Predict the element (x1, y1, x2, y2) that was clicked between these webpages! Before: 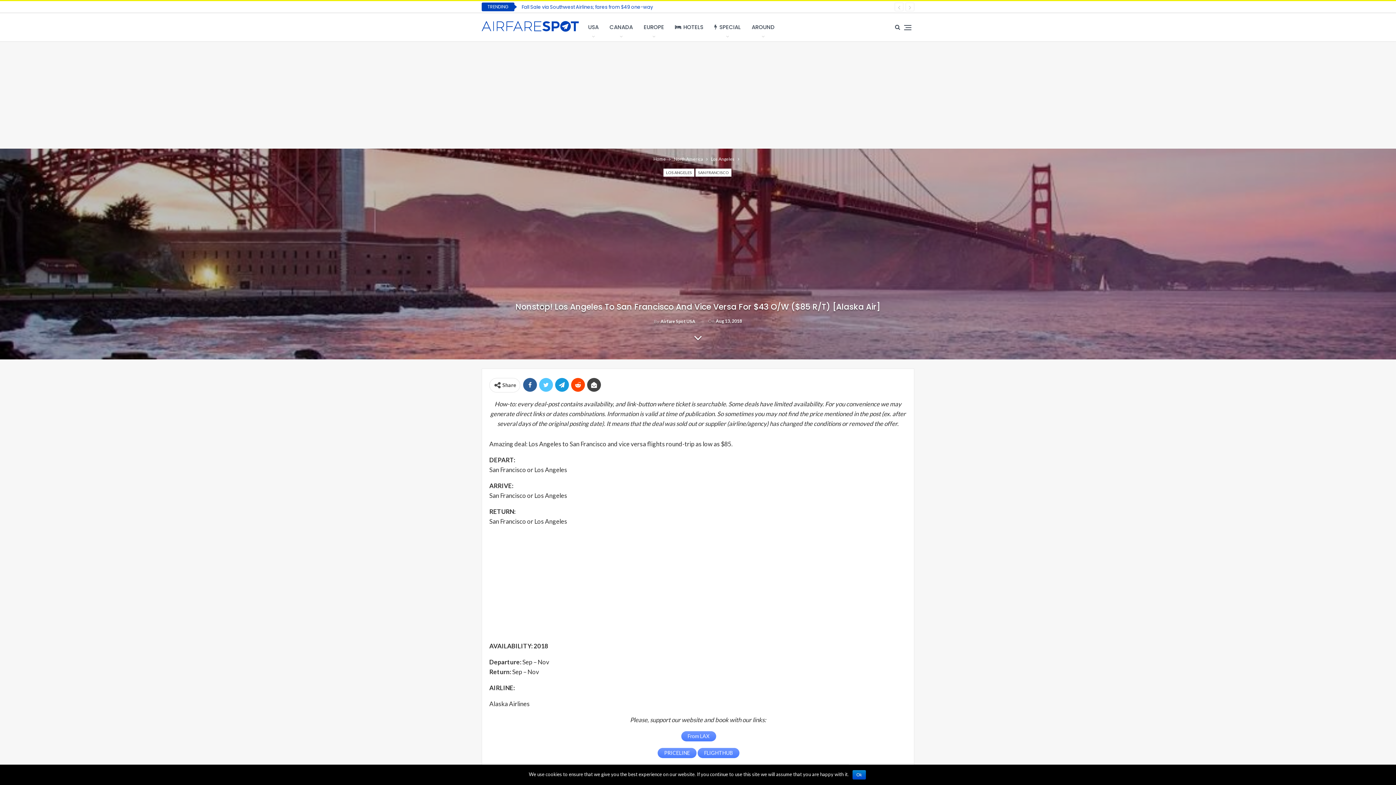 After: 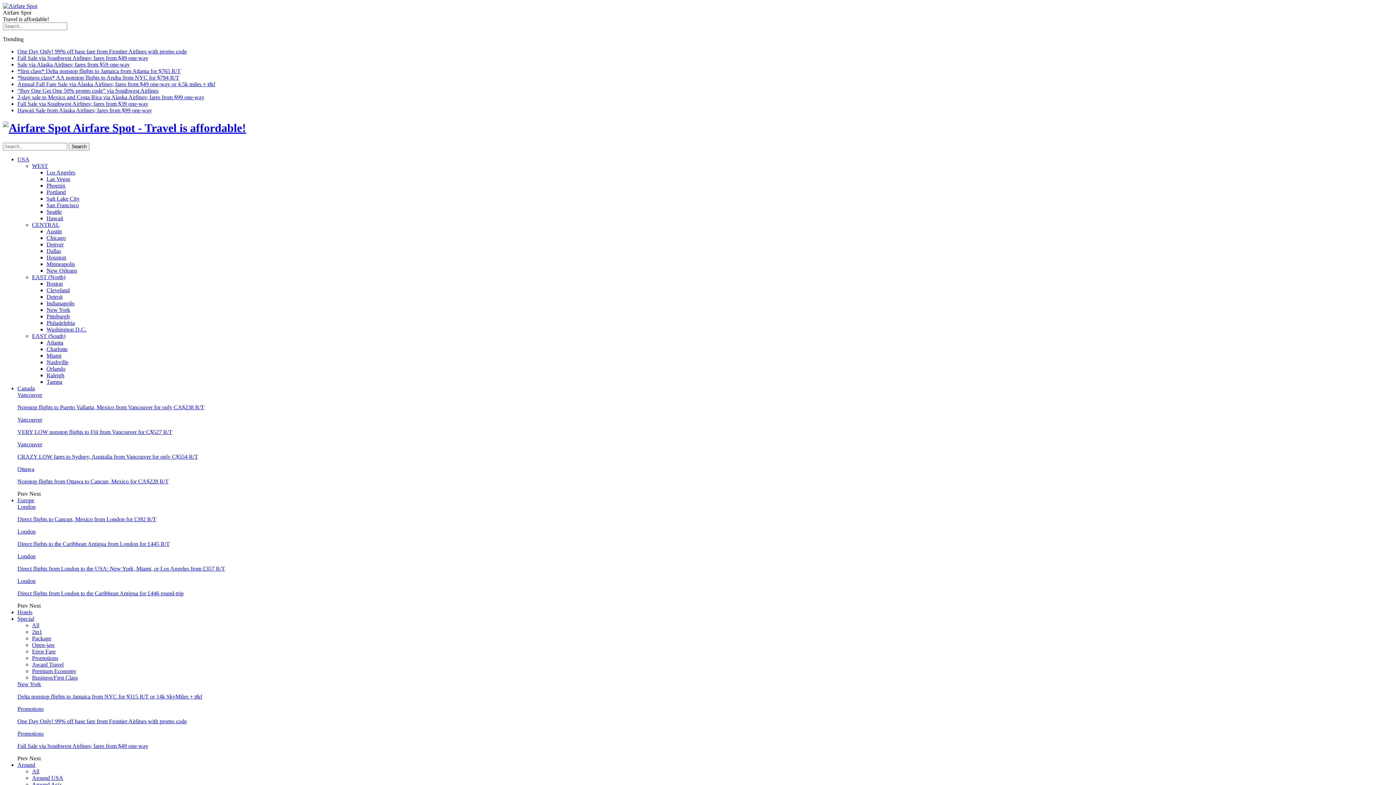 Action: bbox: (481, 13, 582, 40)